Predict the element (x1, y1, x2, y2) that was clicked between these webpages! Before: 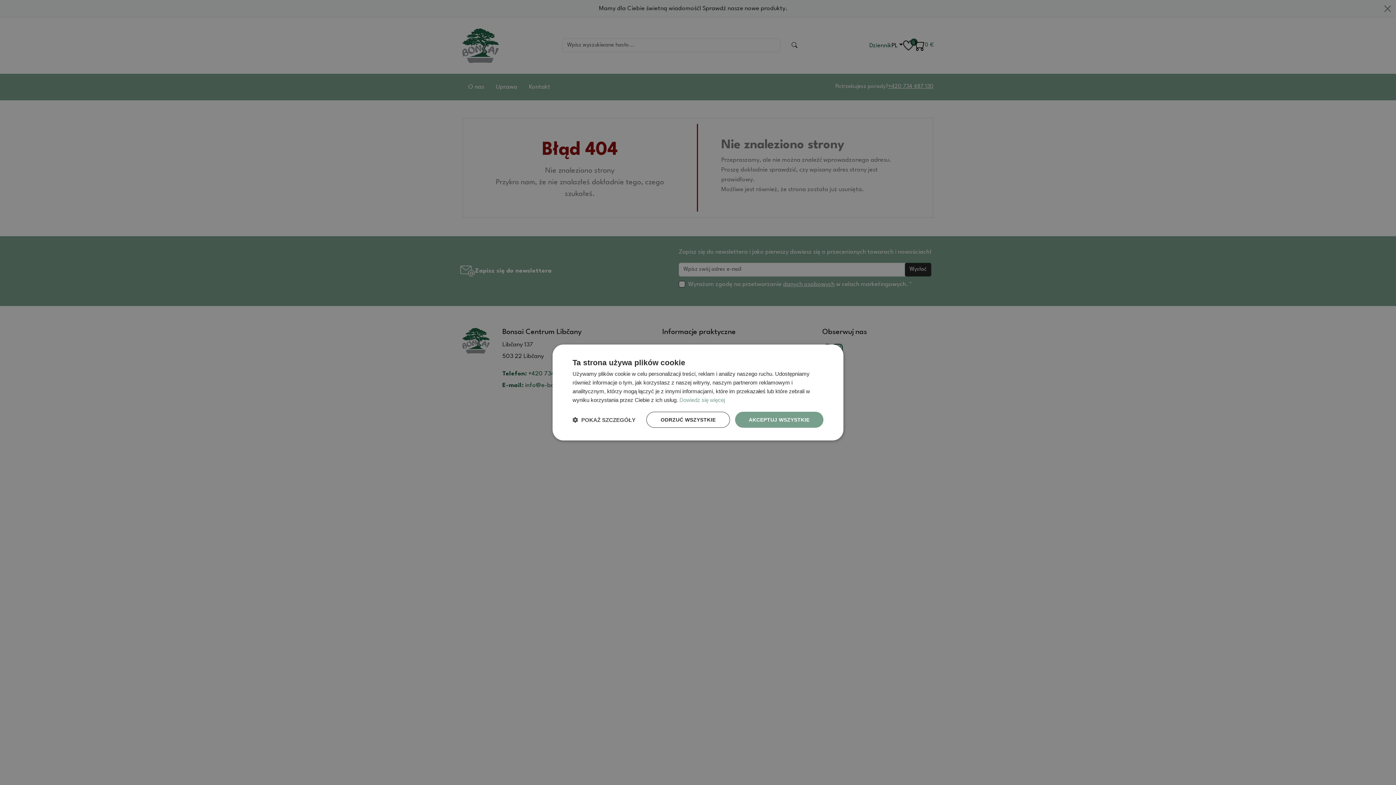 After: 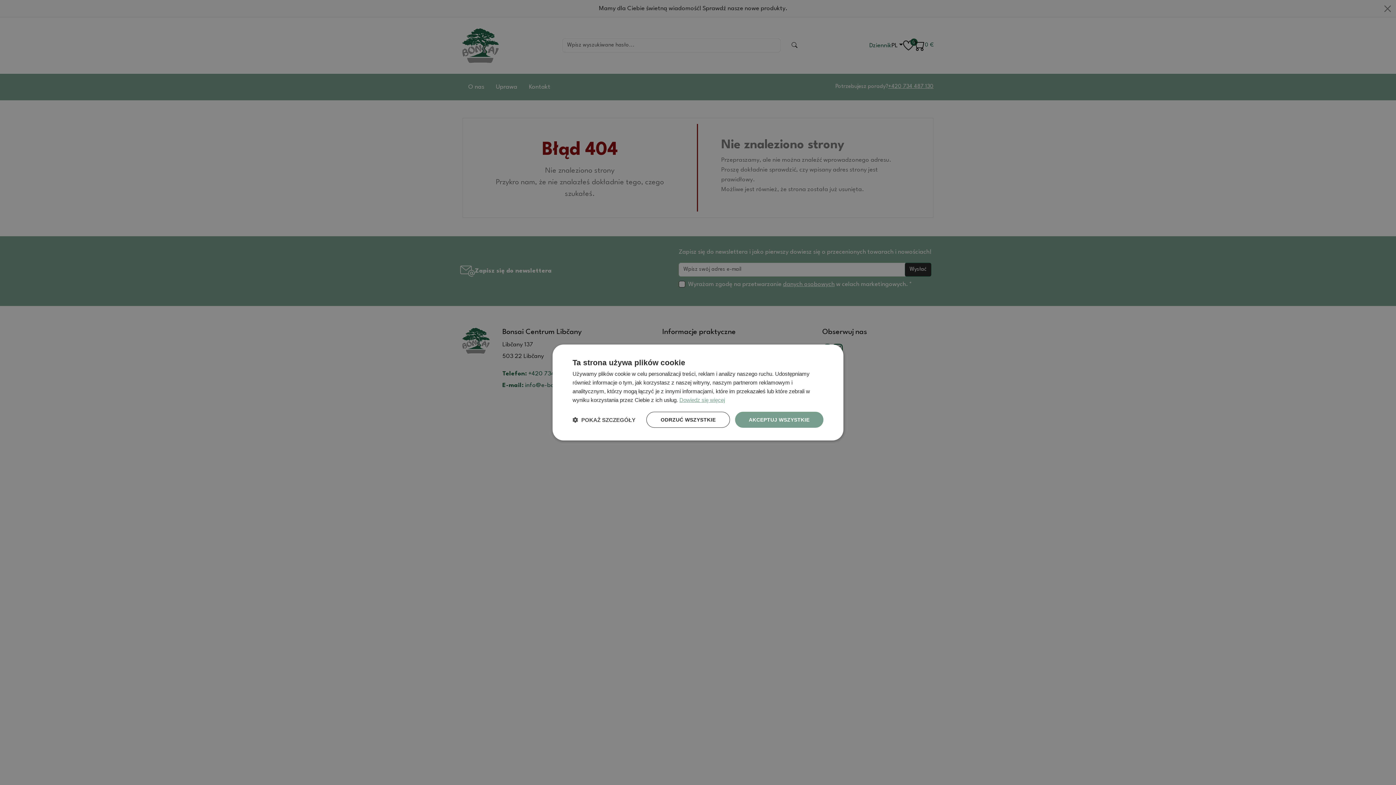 Action: bbox: (679, 397, 725, 403) label: Dowiedz się więcej, opens a new window